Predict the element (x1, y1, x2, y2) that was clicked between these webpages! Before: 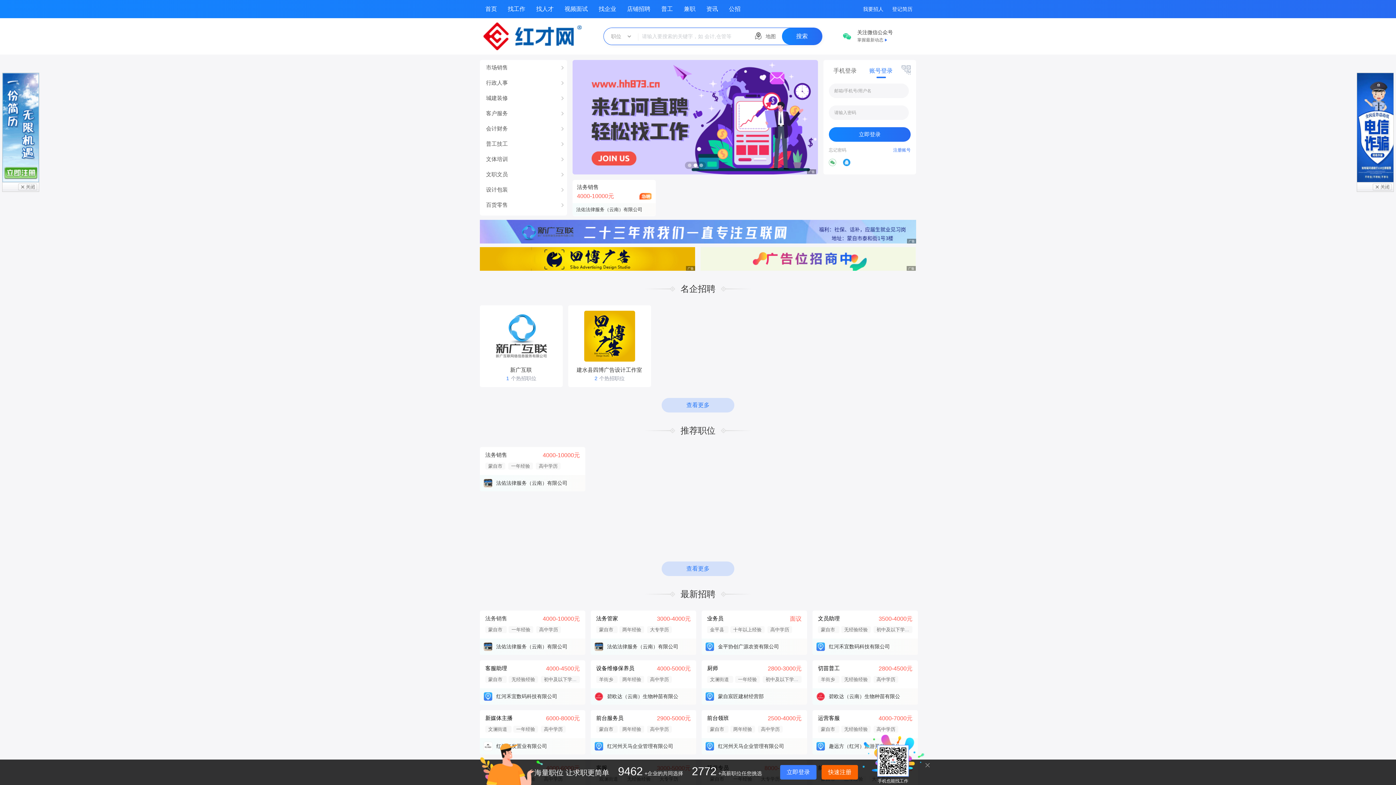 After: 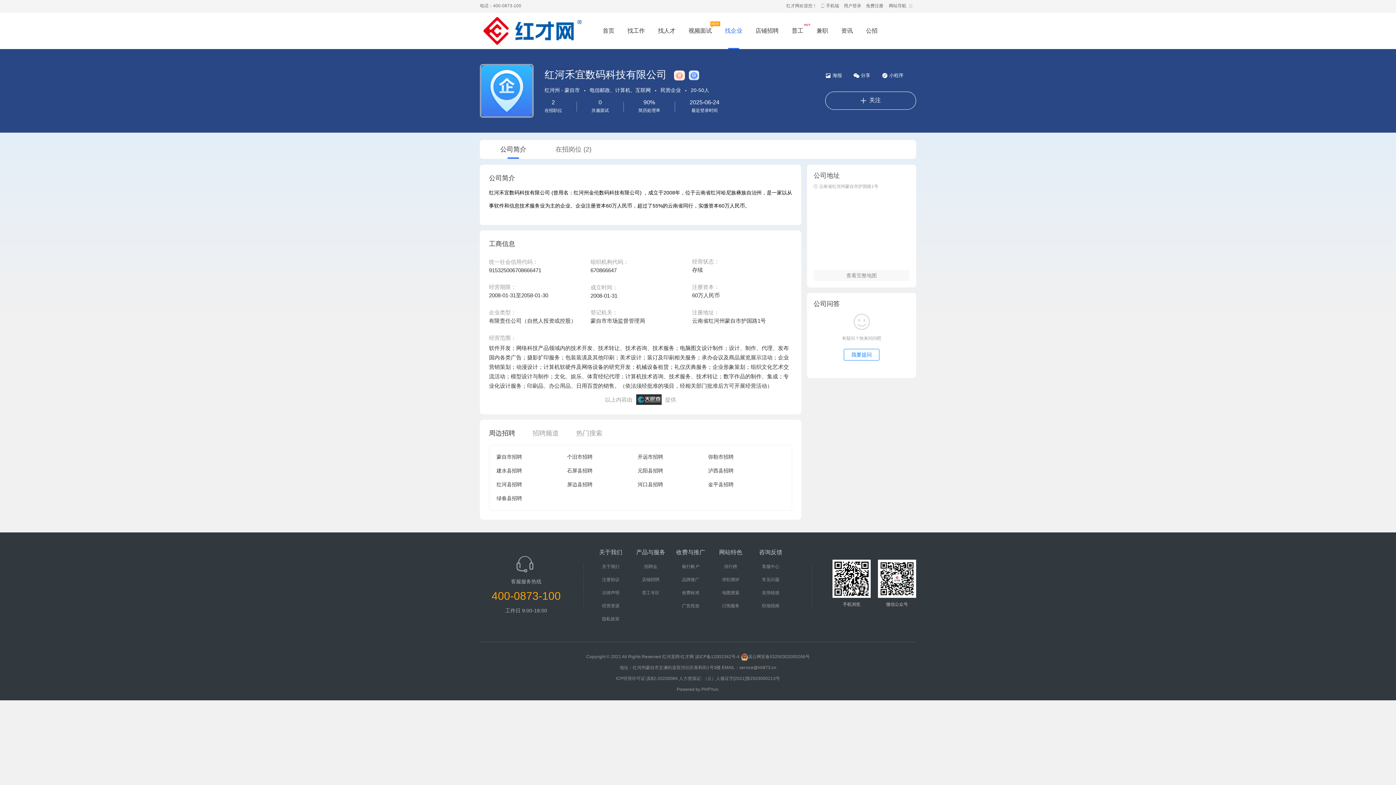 Action: label: 红河禾宜数码科技有限公司 bbox: (496, 693, 557, 699)